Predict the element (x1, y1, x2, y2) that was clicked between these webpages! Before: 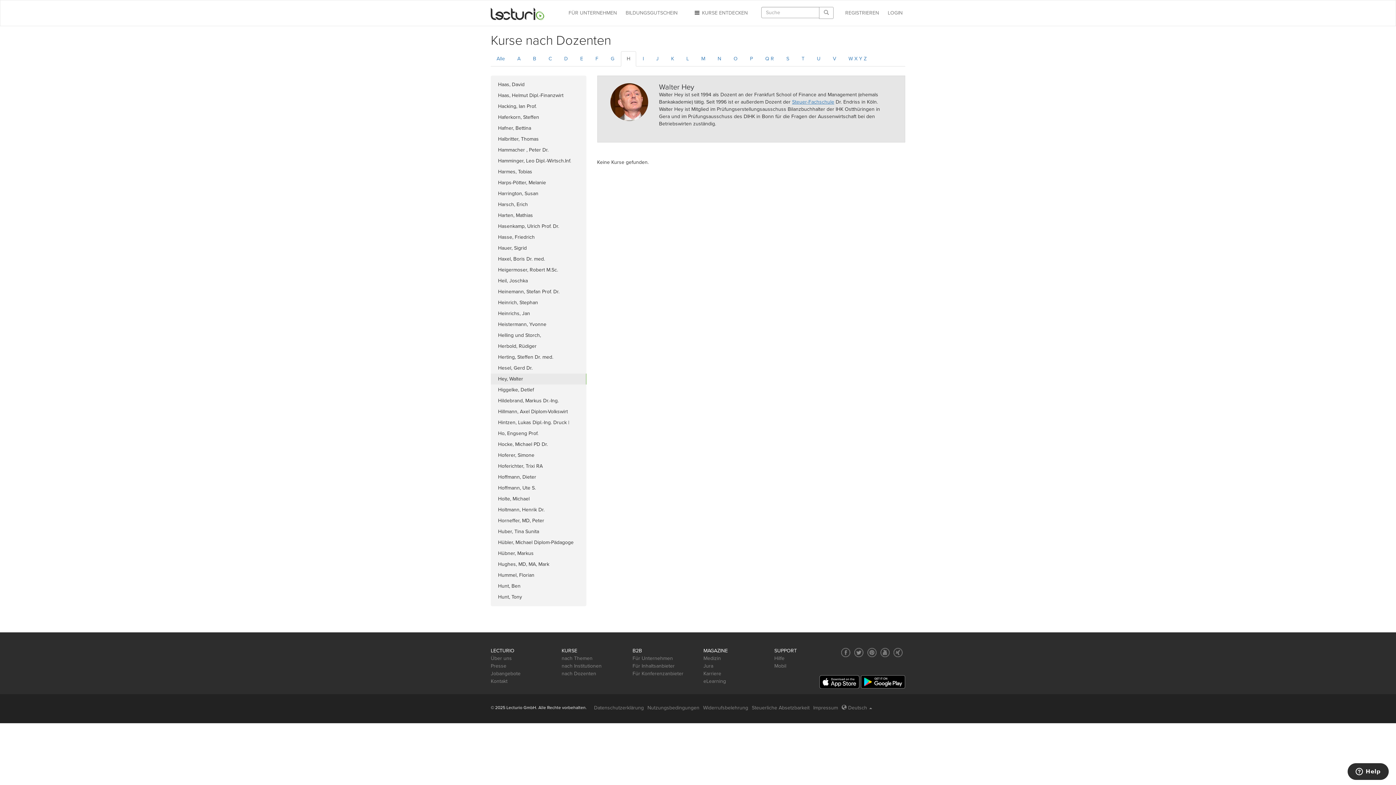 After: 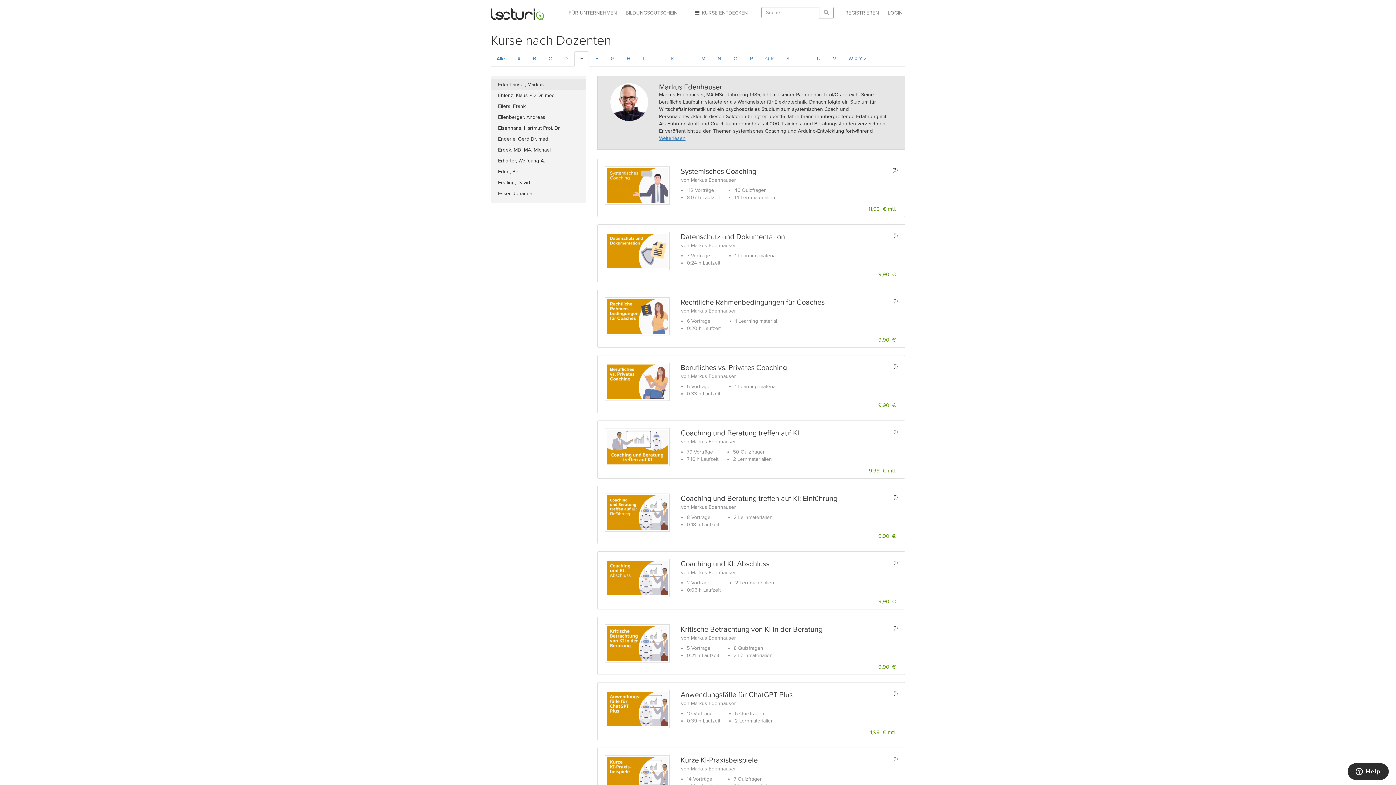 Action: bbox: (574, 51, 589, 66) label: E